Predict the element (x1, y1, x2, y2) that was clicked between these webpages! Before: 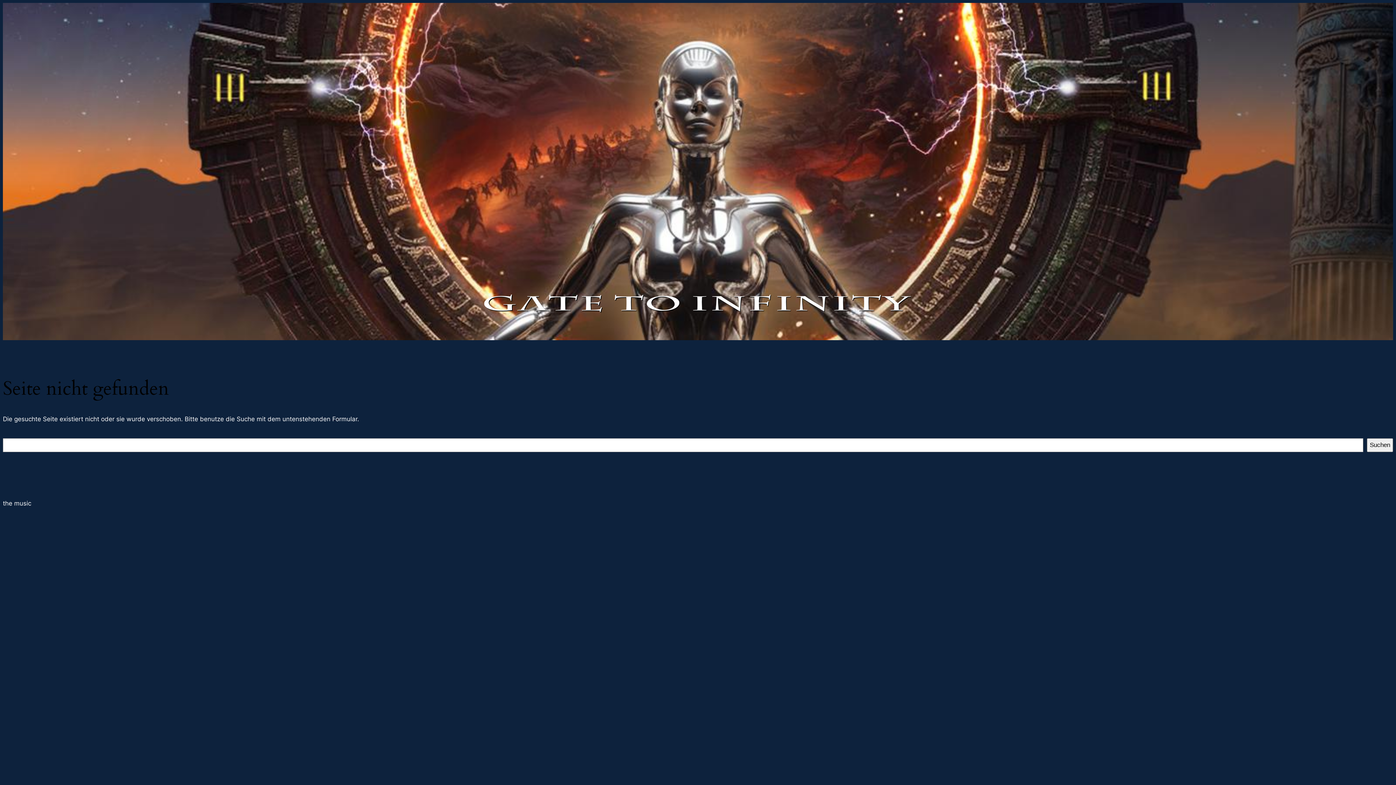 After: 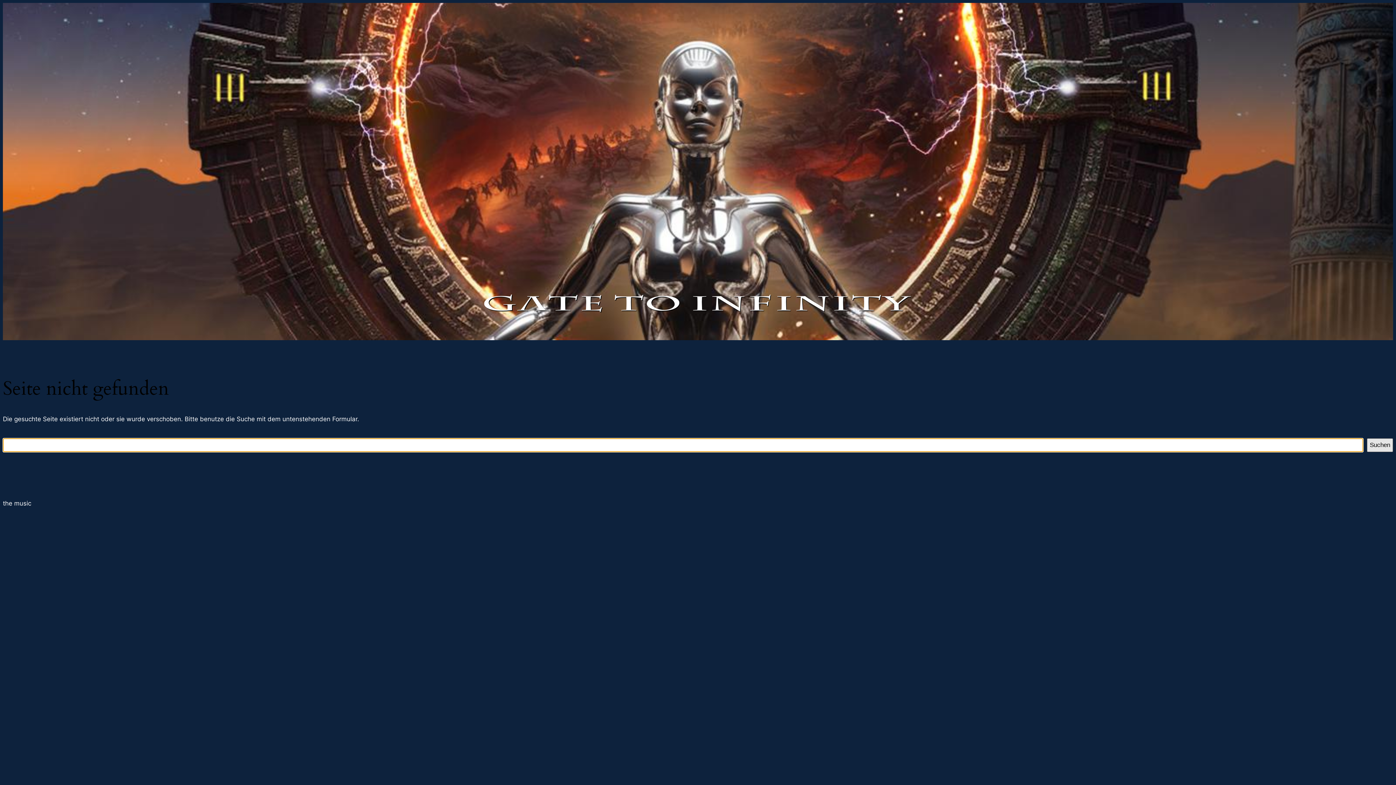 Action: bbox: (1367, 438, 1393, 452) label: Suchen